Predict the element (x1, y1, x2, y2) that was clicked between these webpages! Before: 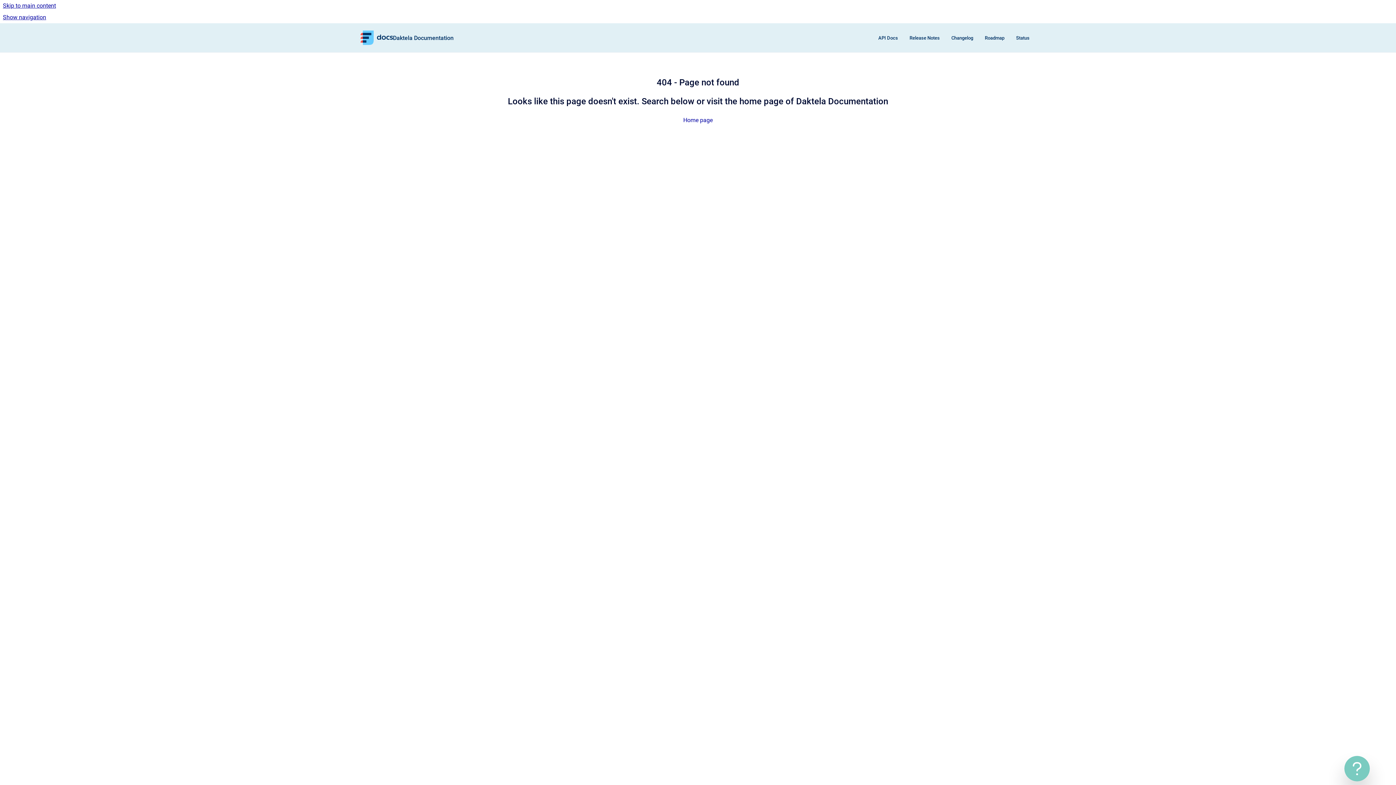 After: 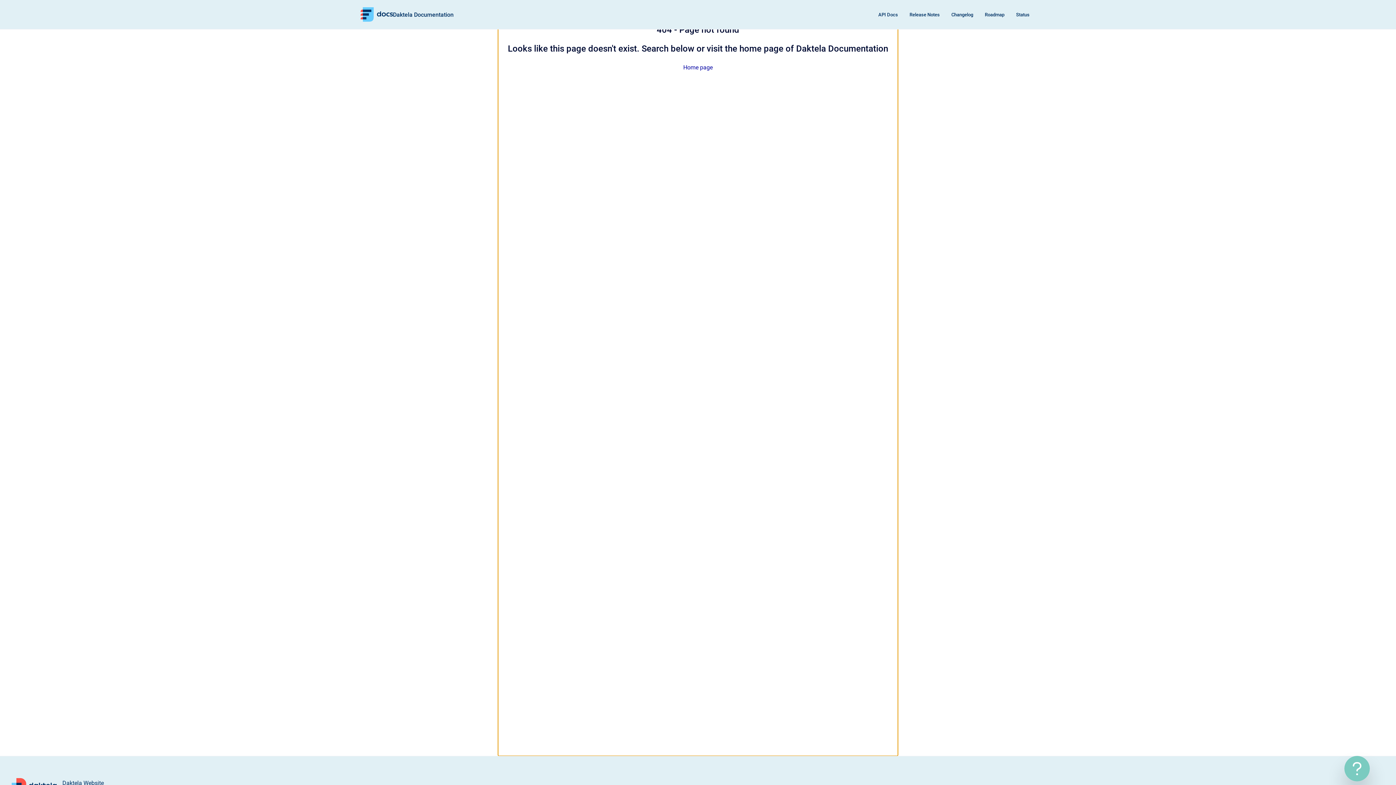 Action: label: Skip to main content bbox: (0, 0, 1396, 11)